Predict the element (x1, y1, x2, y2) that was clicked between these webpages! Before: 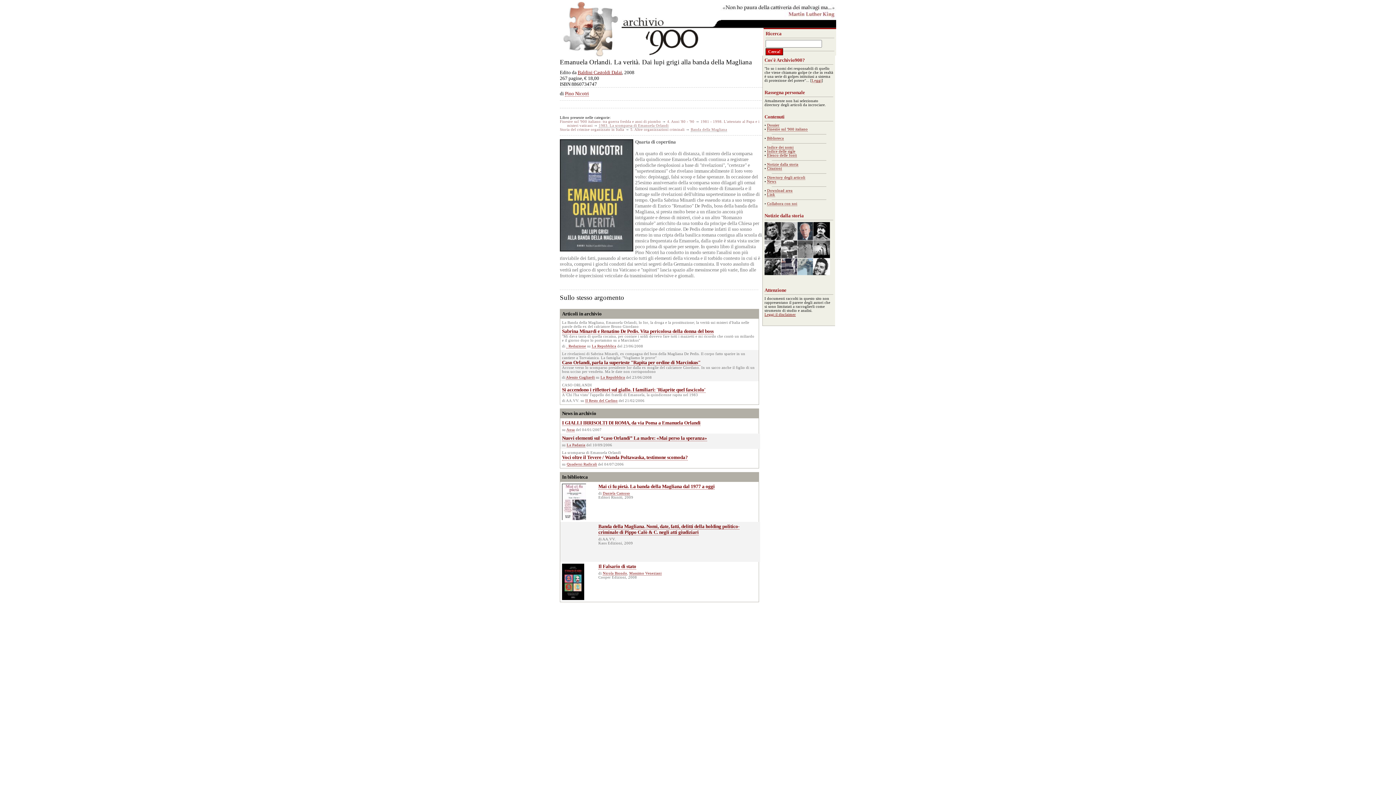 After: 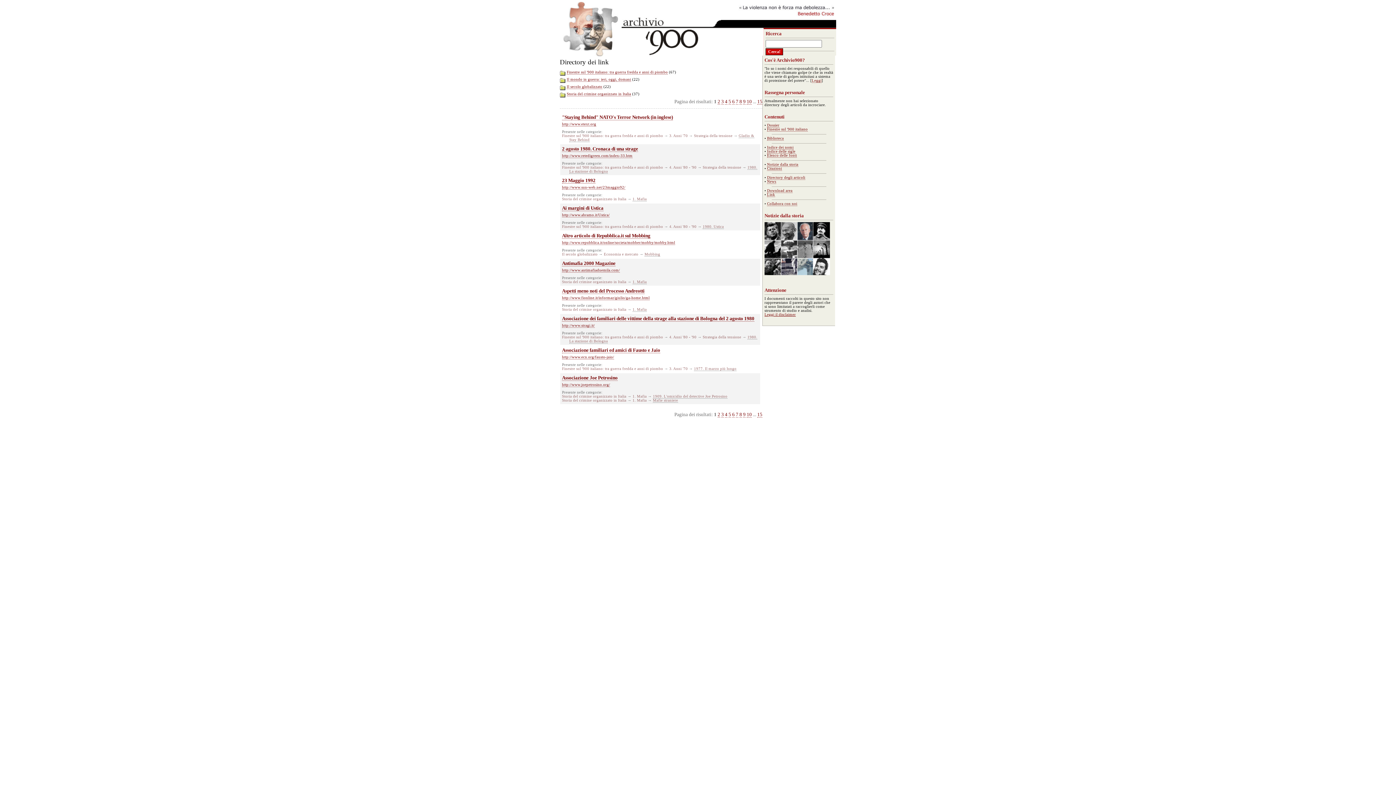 Action: bbox: (767, 192, 775, 197) label: Link